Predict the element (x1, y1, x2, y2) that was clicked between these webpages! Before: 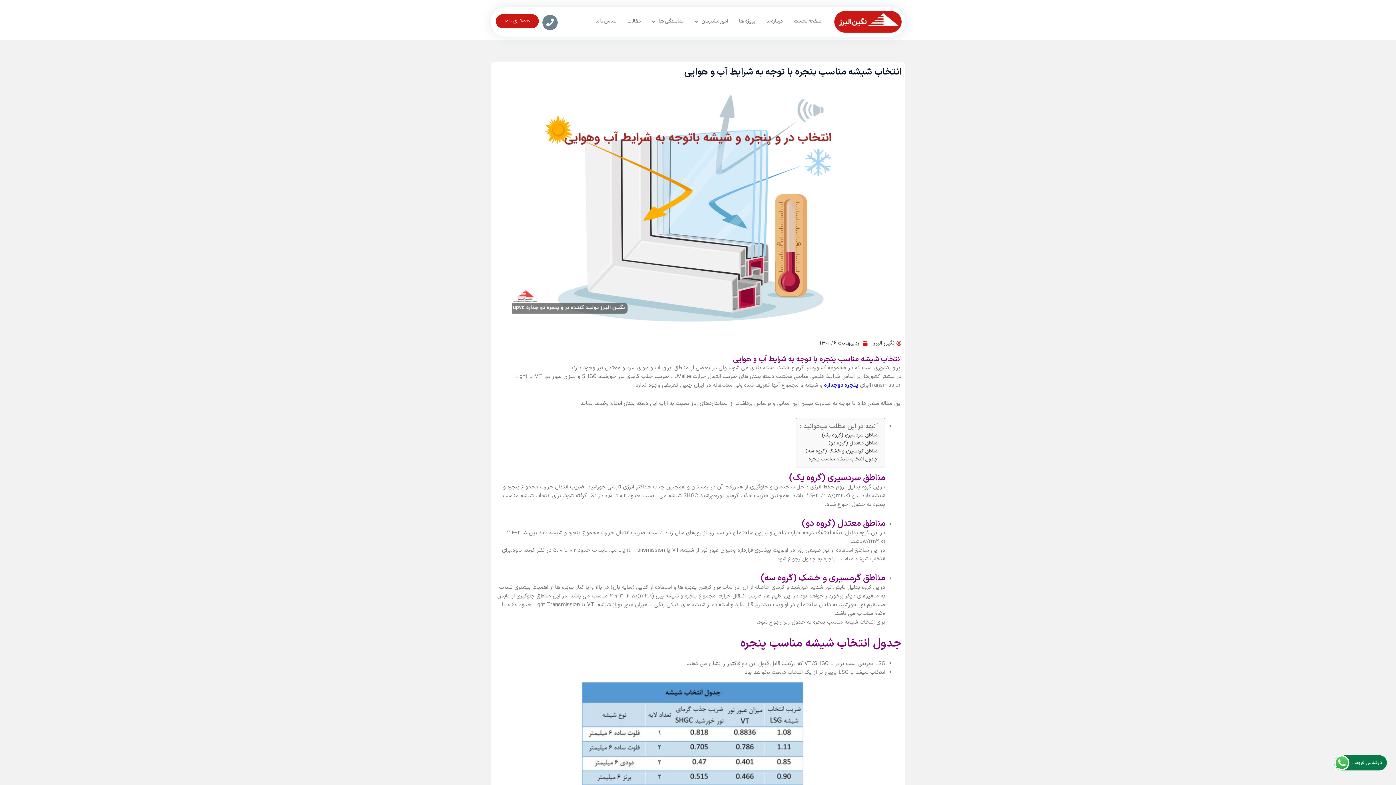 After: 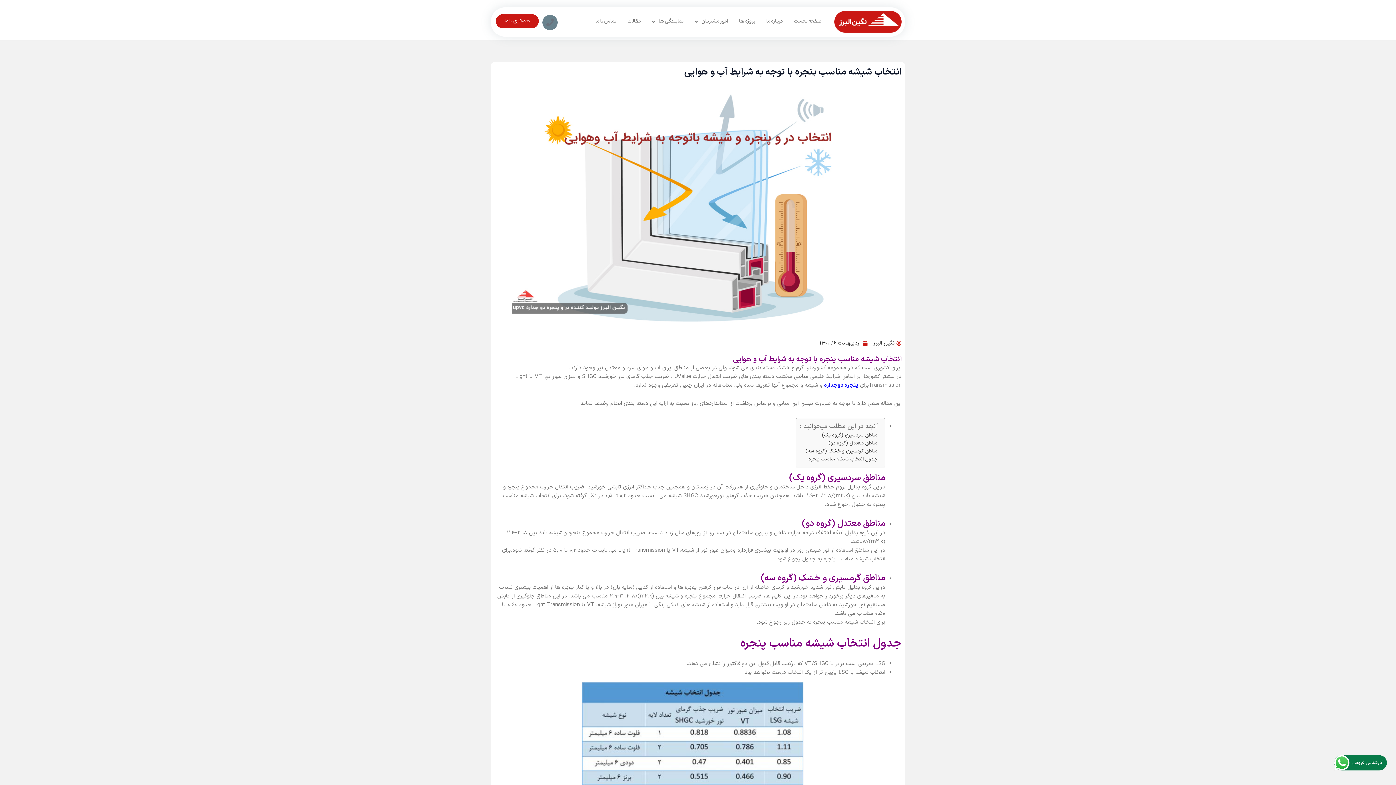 Action: bbox: (542, 14, 557, 30)